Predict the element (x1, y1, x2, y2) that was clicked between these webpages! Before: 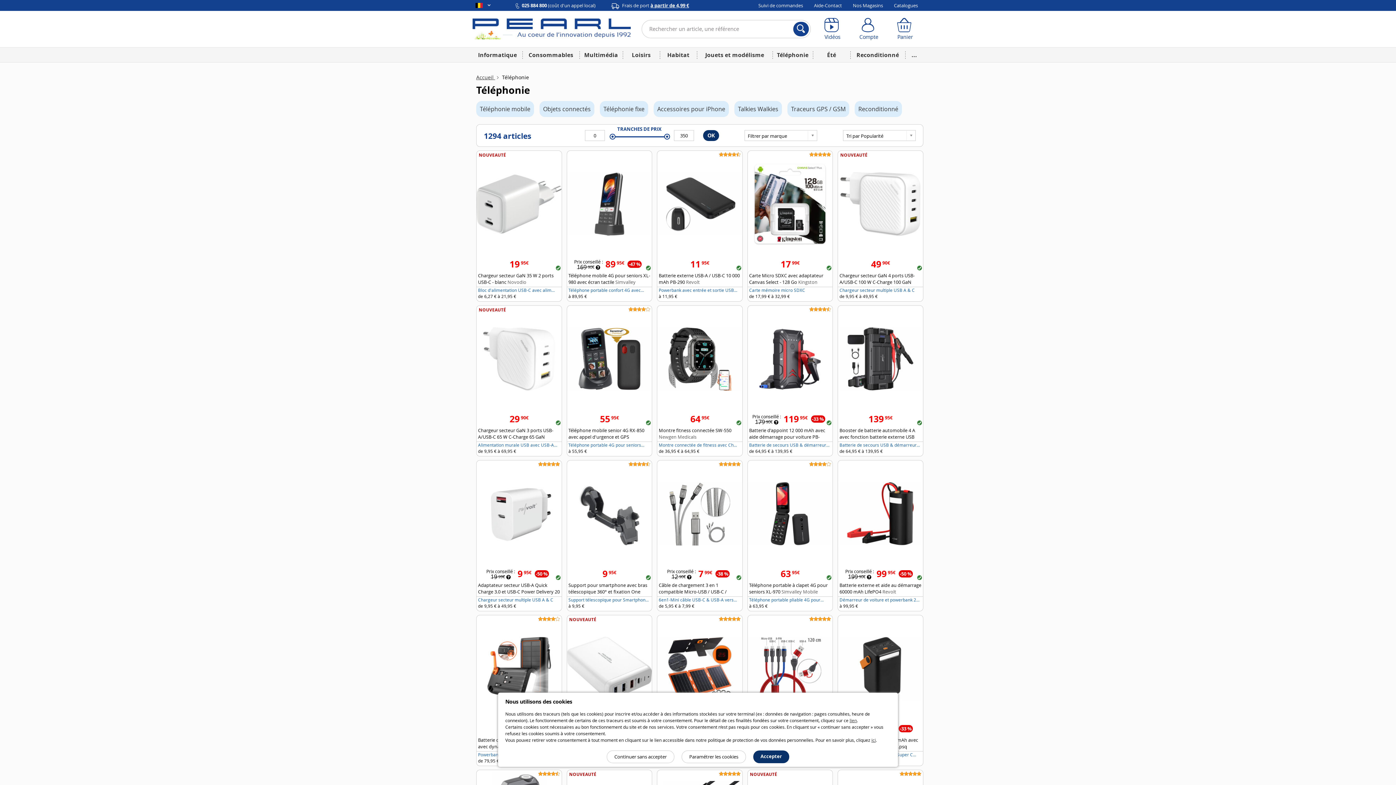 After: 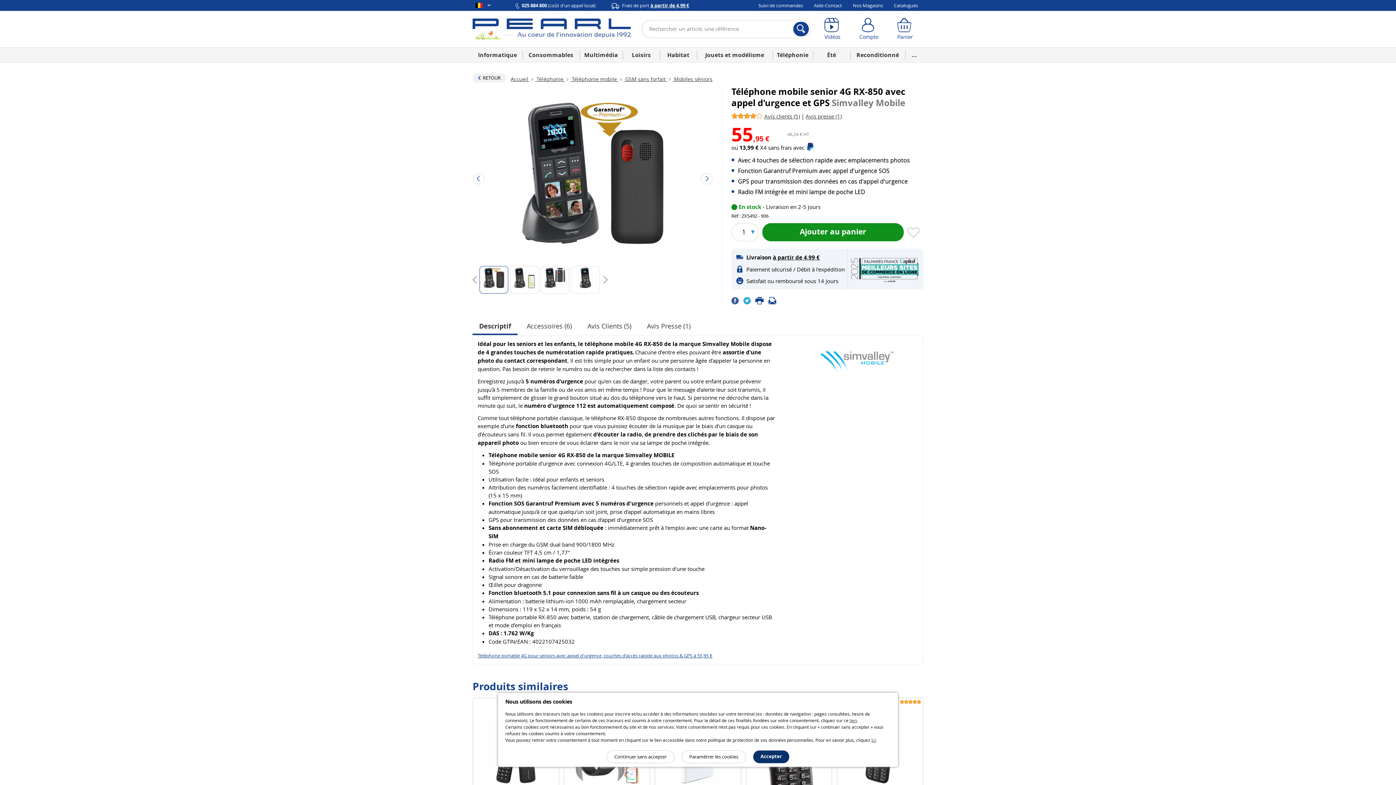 Action: label: 5595€
Téléphone mobile senior 4G RX-850 avec appel d'urgence et GPS Simvalley Mobile bbox: (567, 305, 652, 441)